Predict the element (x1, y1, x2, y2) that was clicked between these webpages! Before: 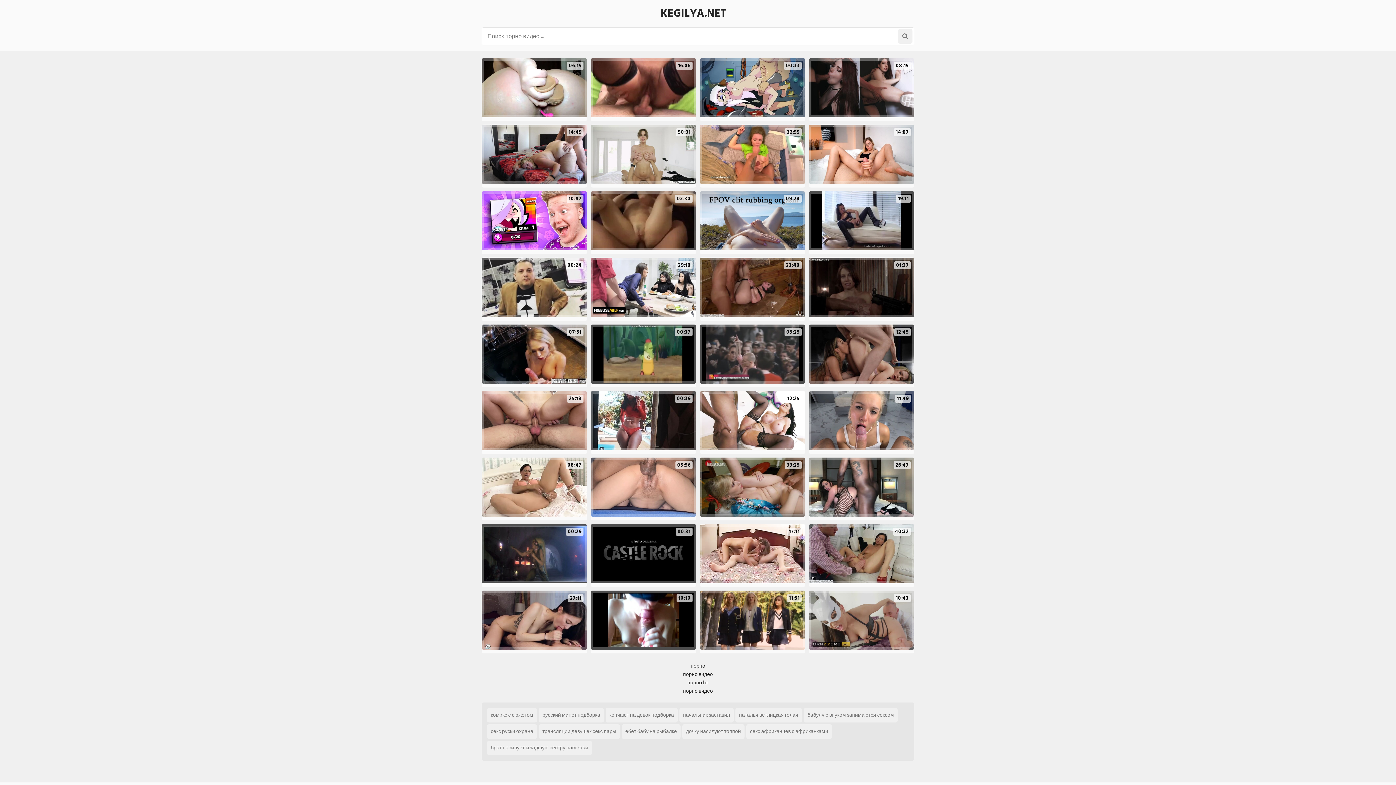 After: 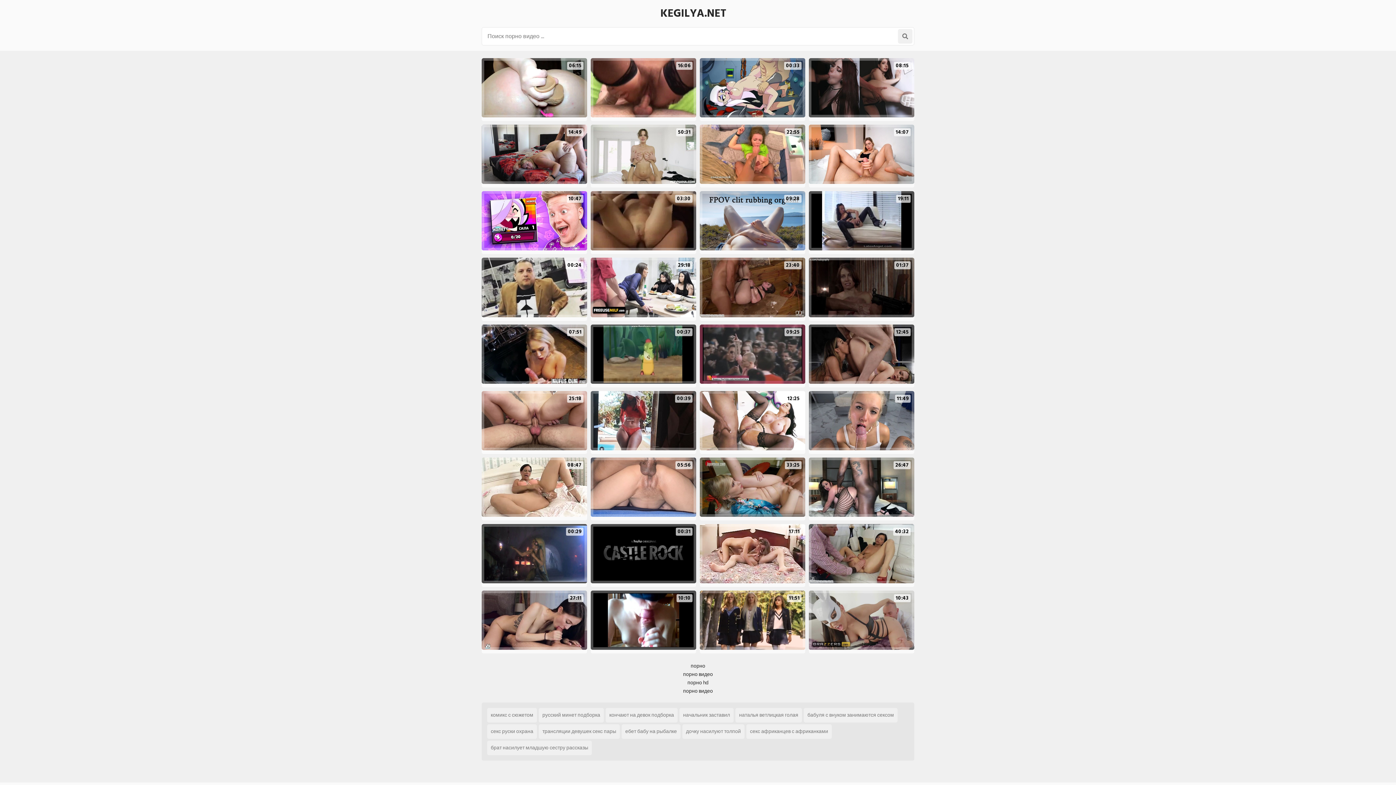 Action: label: 09:25 bbox: (700, 324, 805, 383)